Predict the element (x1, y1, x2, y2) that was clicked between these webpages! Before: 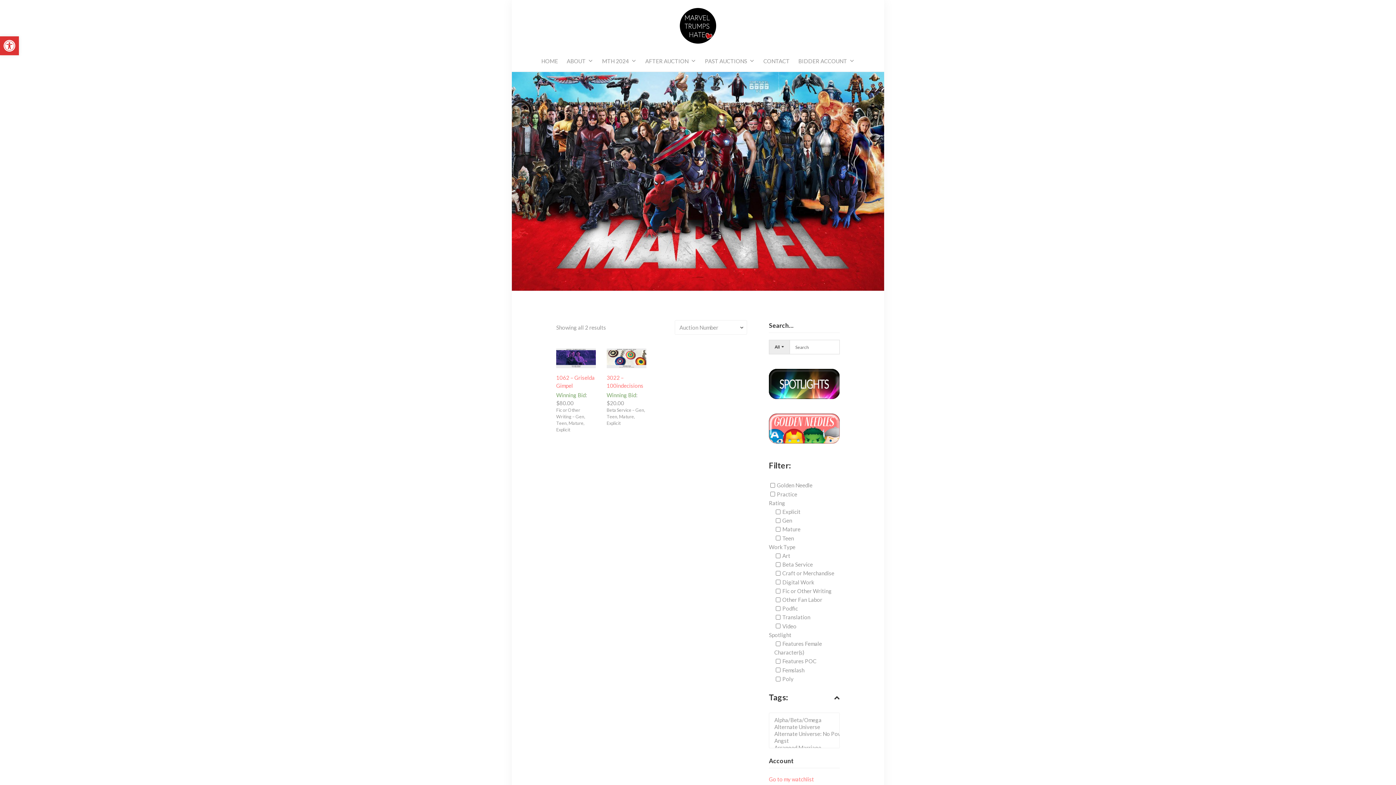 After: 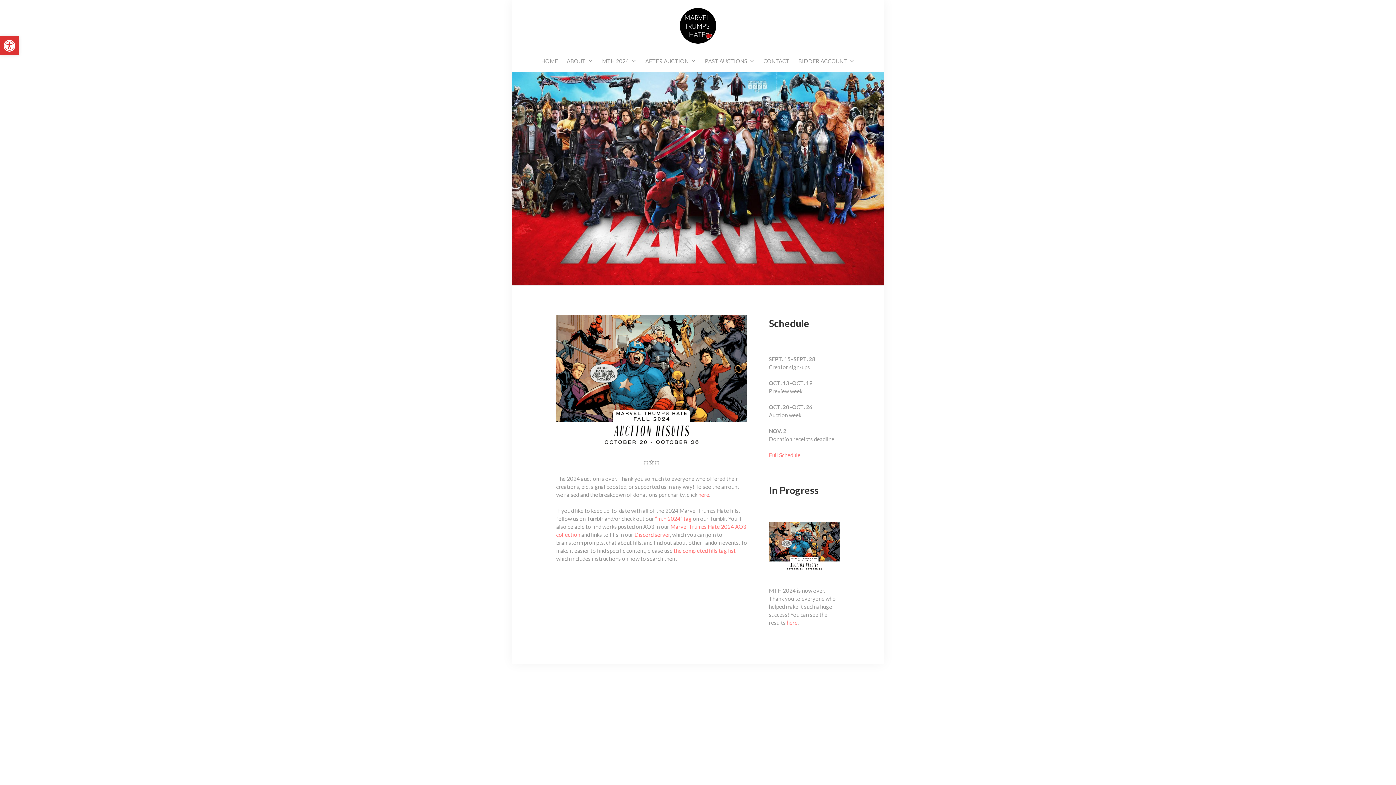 Action: bbox: (541, 56, 558, 64) label: HOME